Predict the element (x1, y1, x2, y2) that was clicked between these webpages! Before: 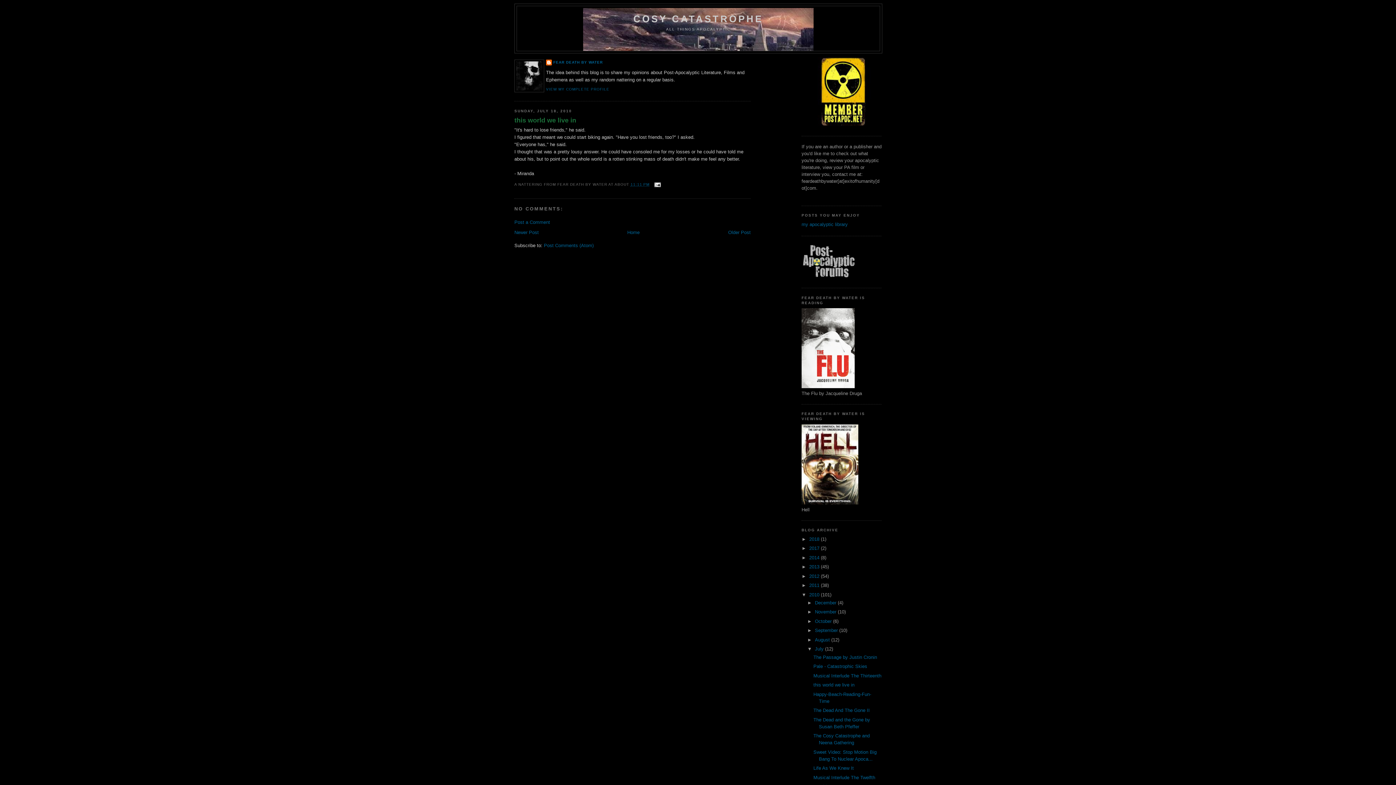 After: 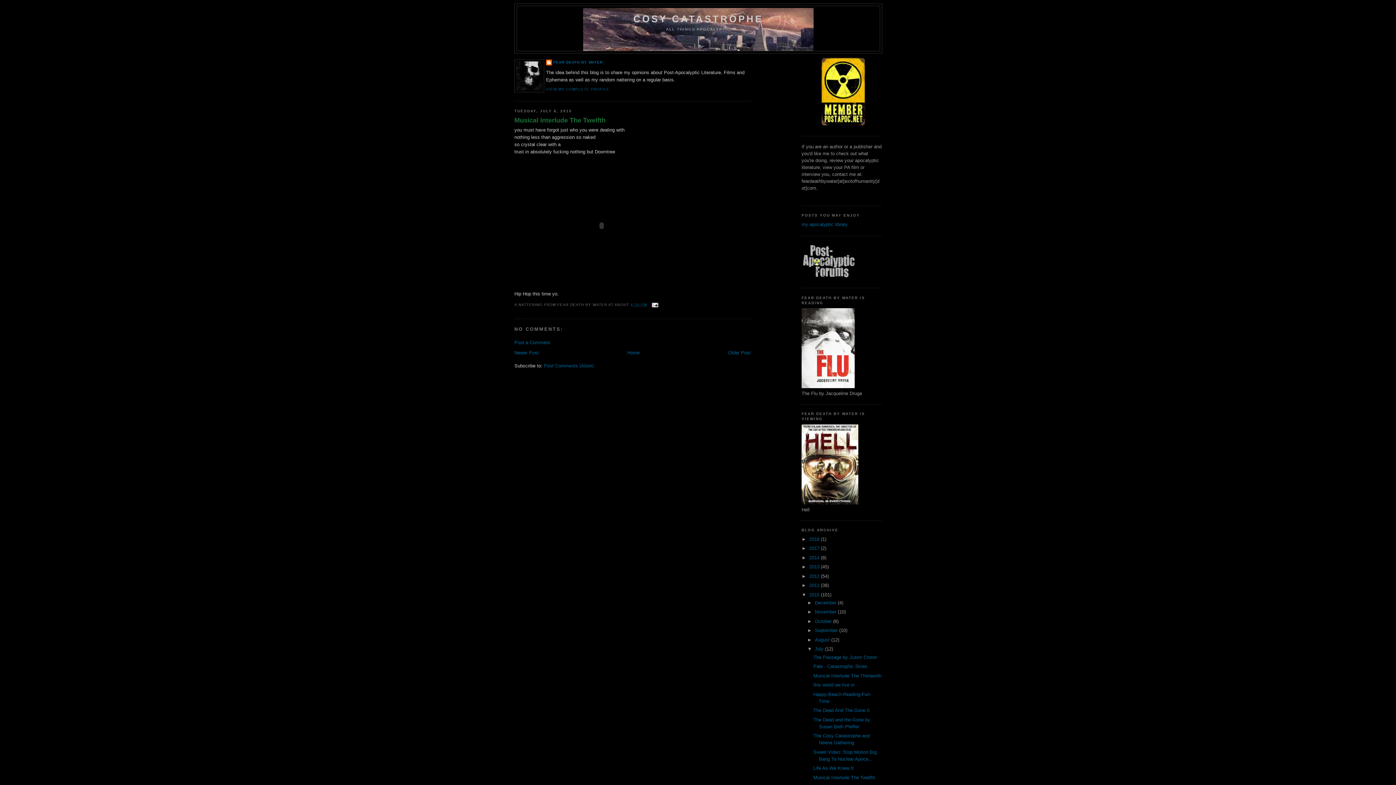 Action: bbox: (813, 775, 875, 780) label: Musical Interlude The Twelfth